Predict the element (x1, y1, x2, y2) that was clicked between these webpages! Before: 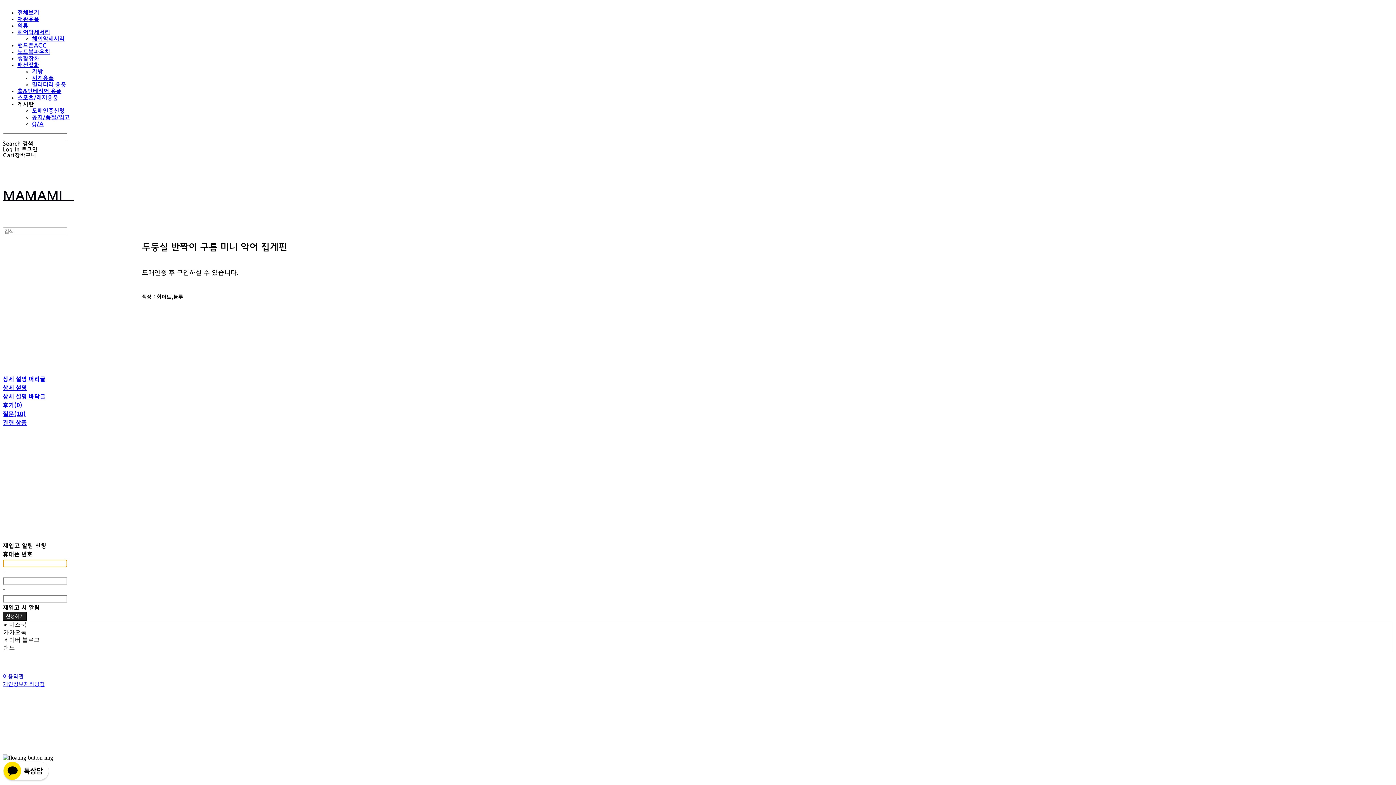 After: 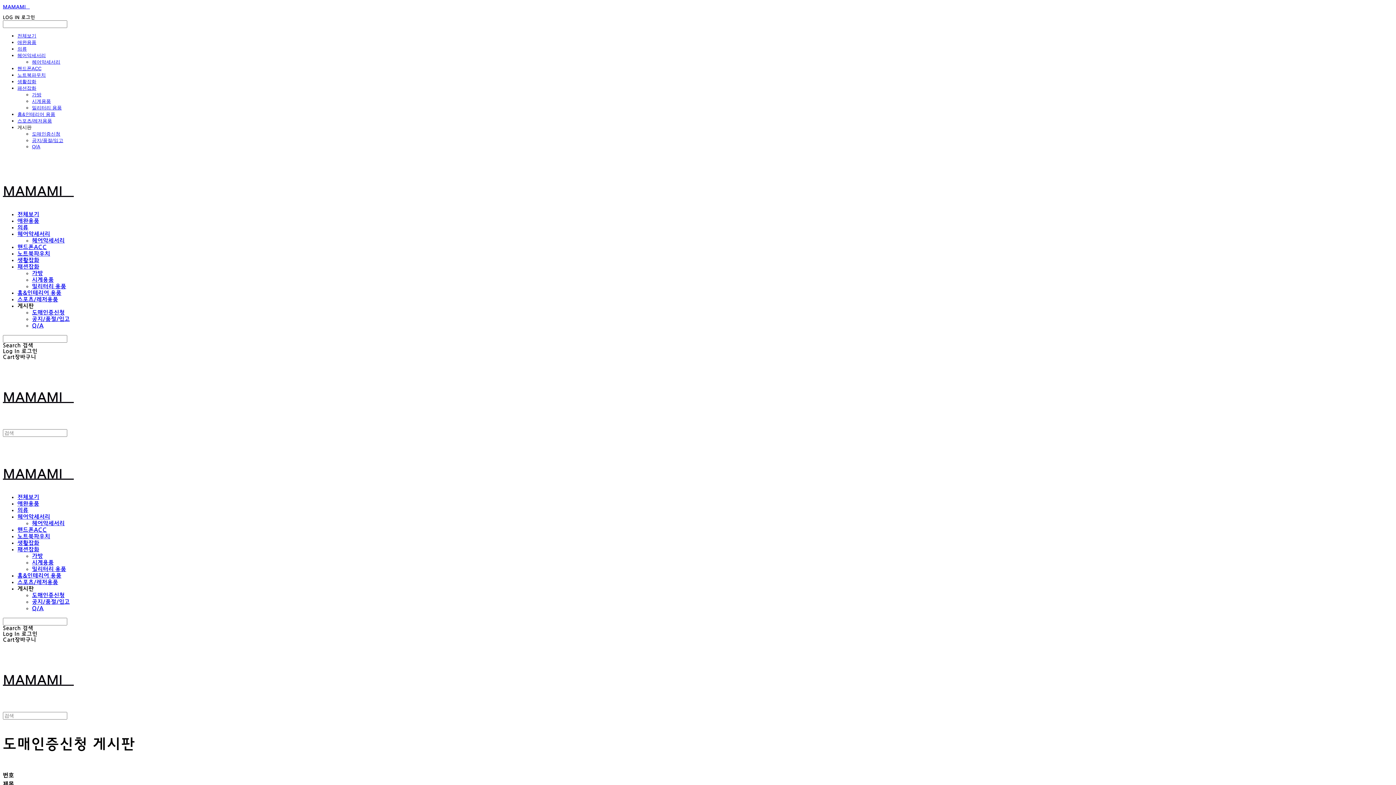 Action: bbox: (32, 108, 64, 114) label: 도매인증신청